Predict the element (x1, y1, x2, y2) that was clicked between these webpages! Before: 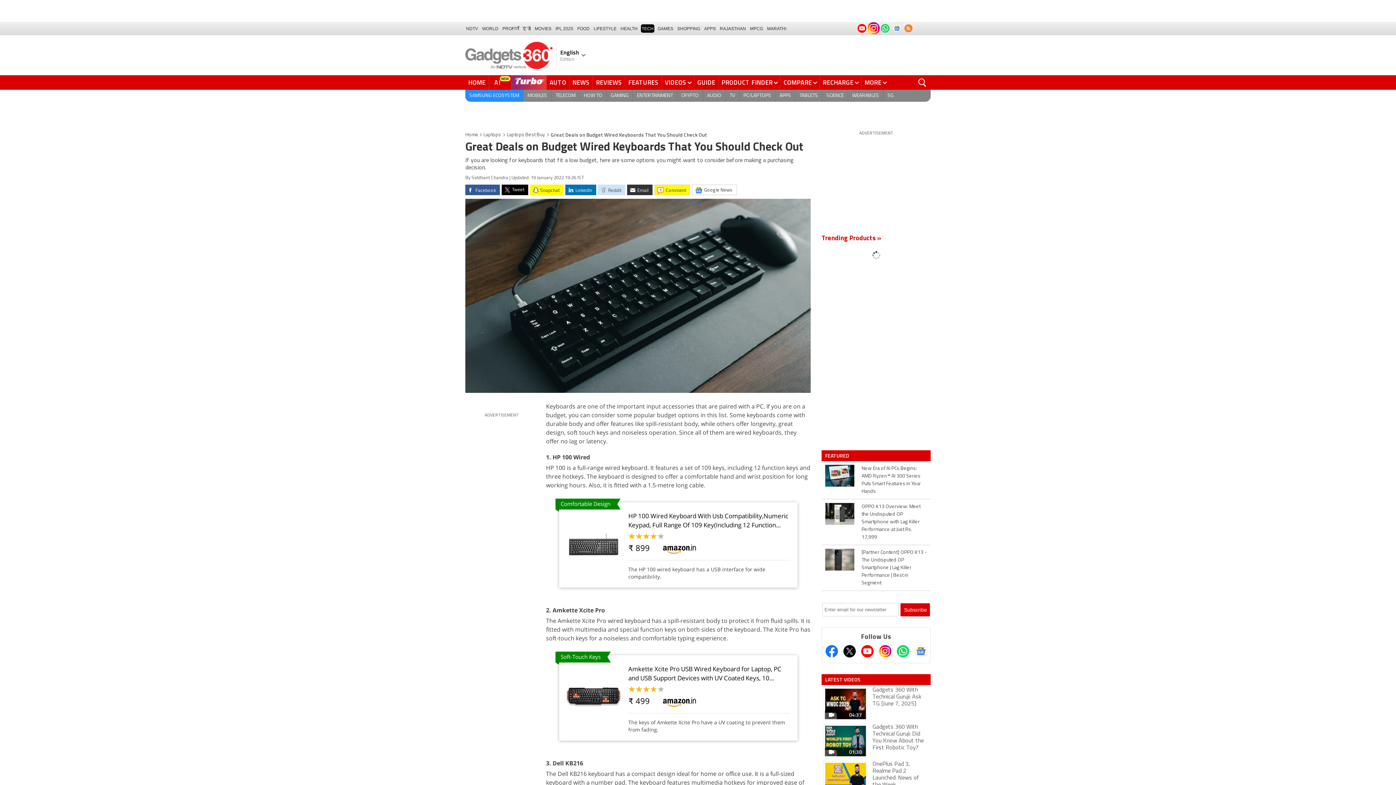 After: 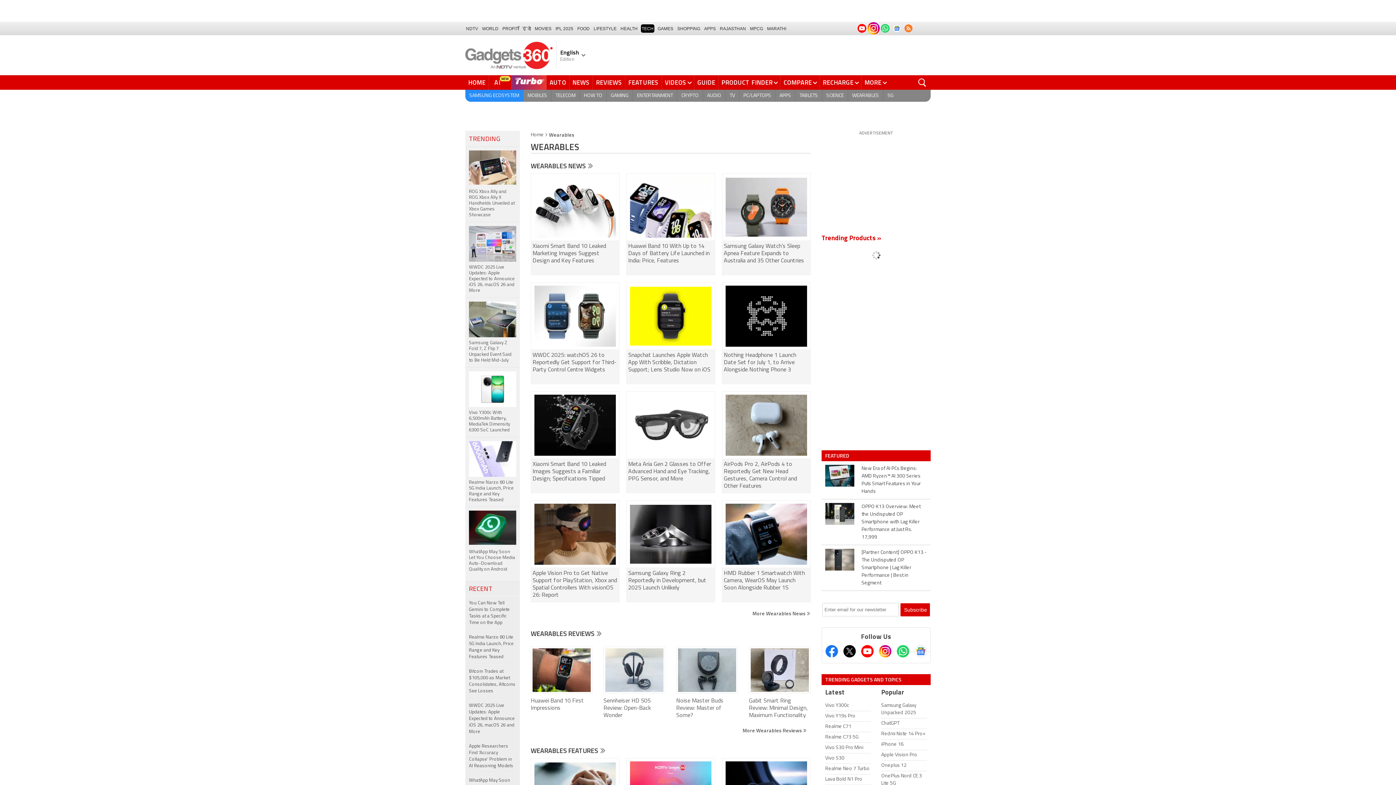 Action: label: WEARABLES bbox: (848, 89, 883, 101)